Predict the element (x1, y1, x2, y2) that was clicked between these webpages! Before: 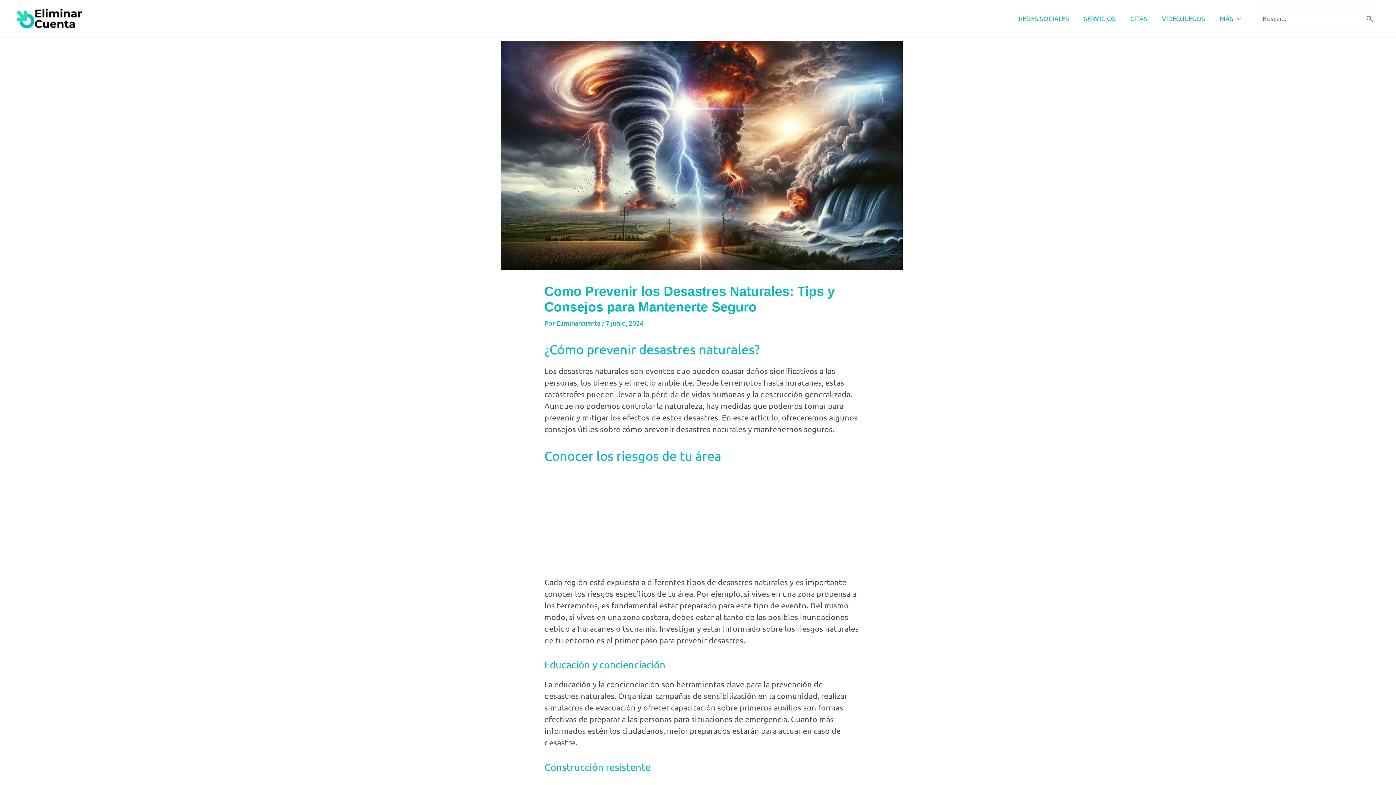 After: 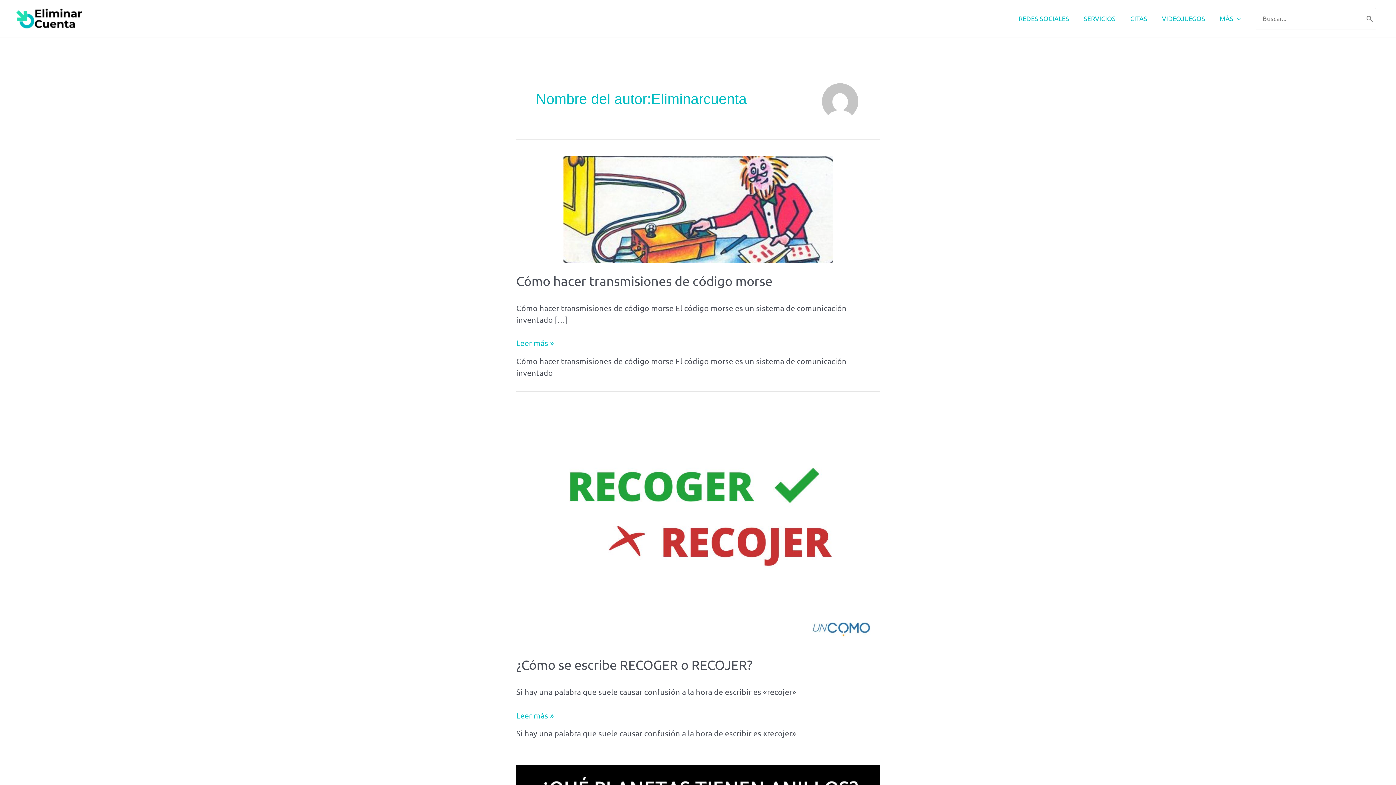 Action: bbox: (556, 319, 602, 327) label: Eliminarcuenta 